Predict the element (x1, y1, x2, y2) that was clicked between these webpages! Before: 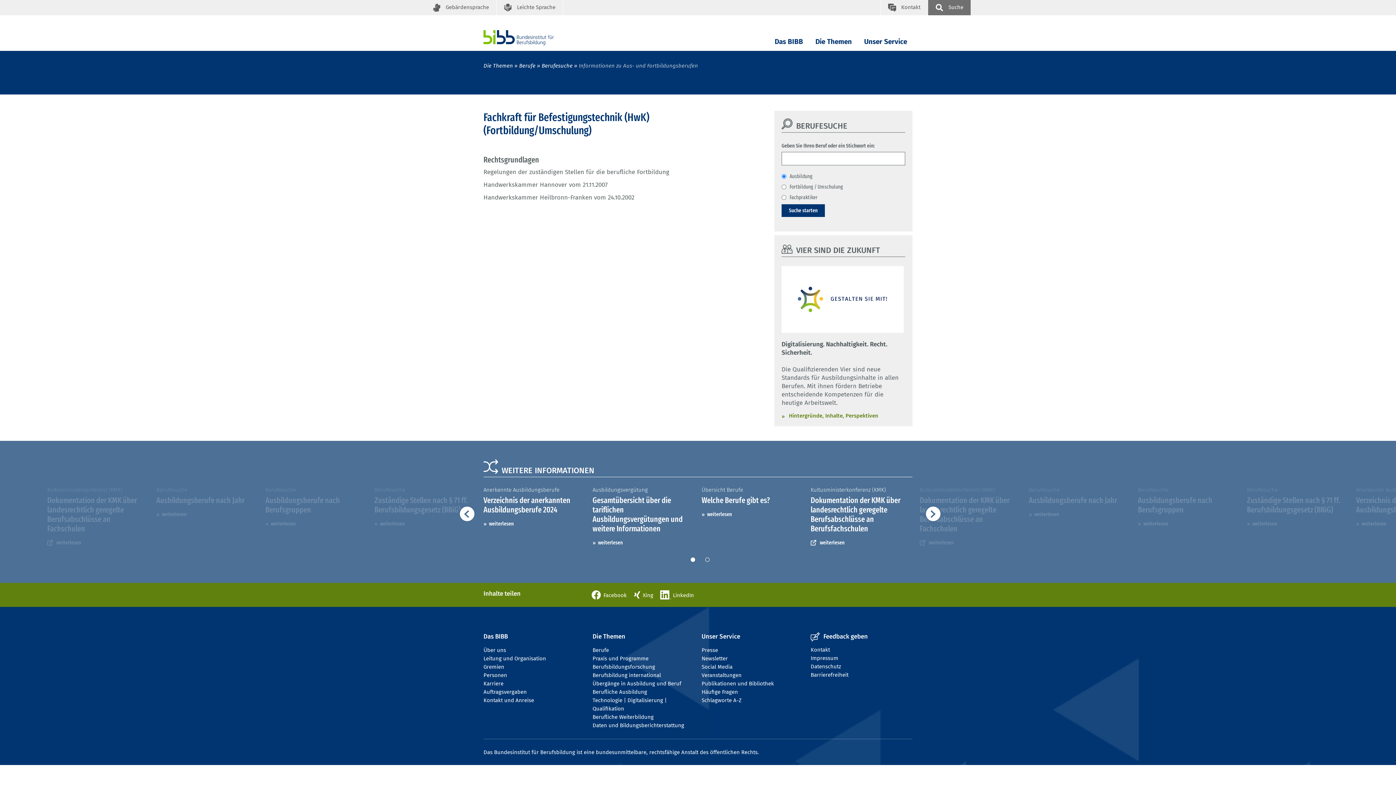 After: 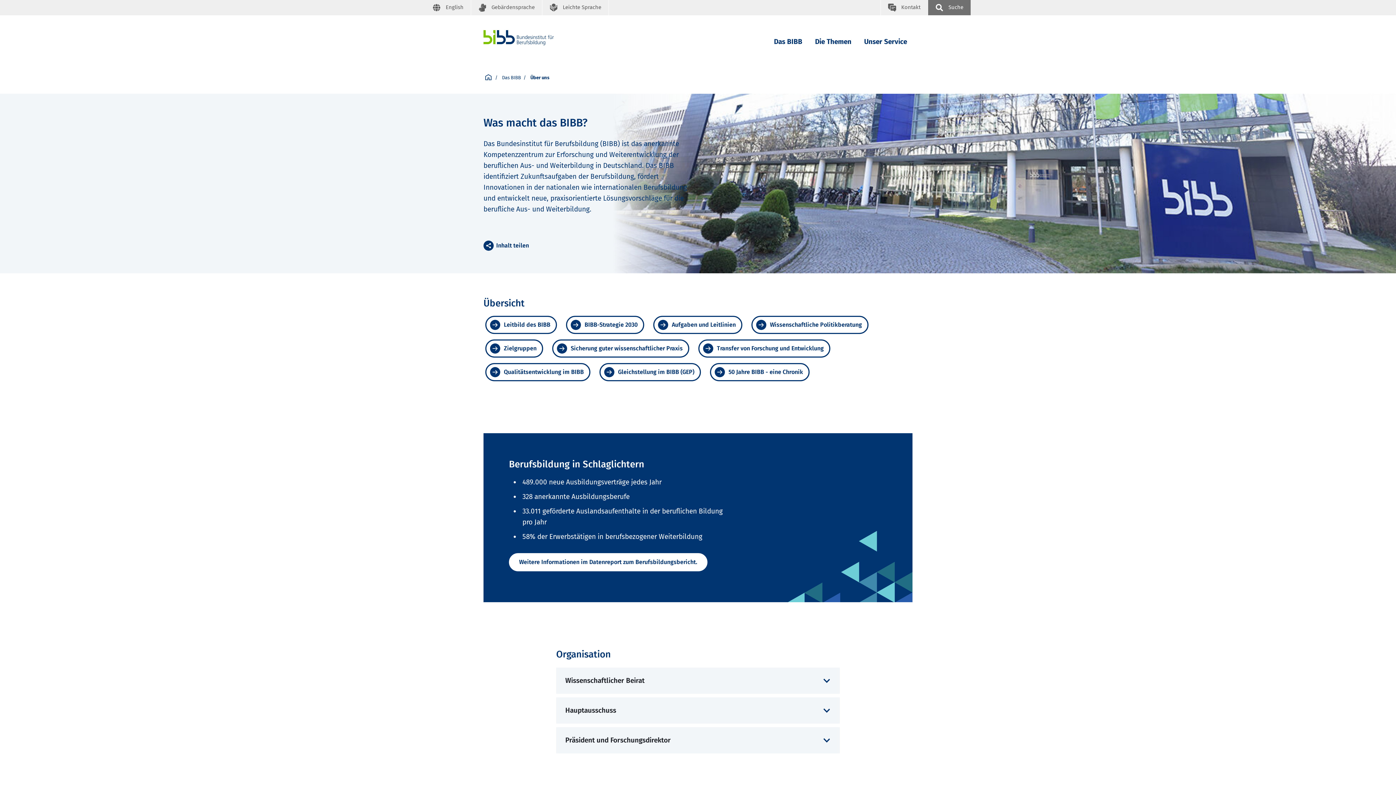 Action: label: Über uns bbox: (483, 647, 506, 653)